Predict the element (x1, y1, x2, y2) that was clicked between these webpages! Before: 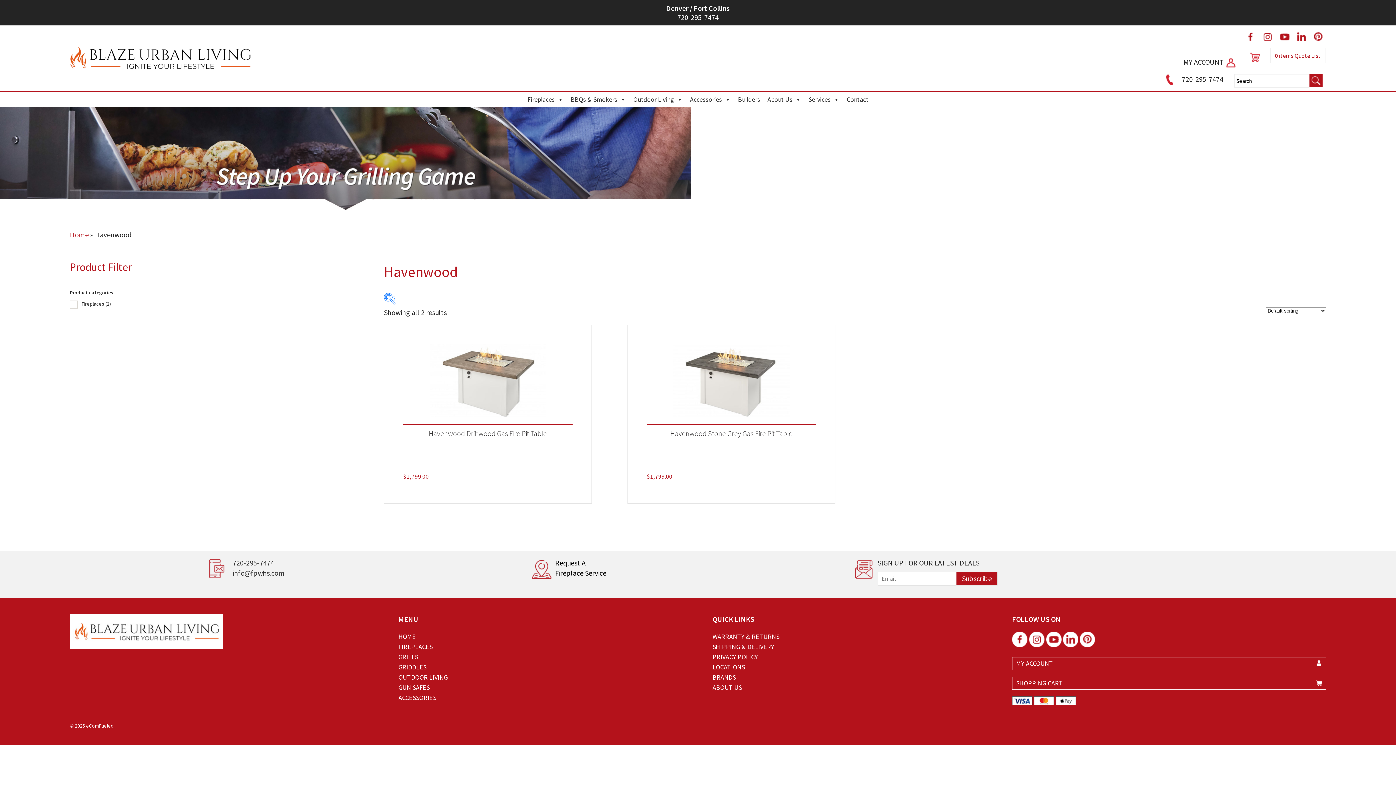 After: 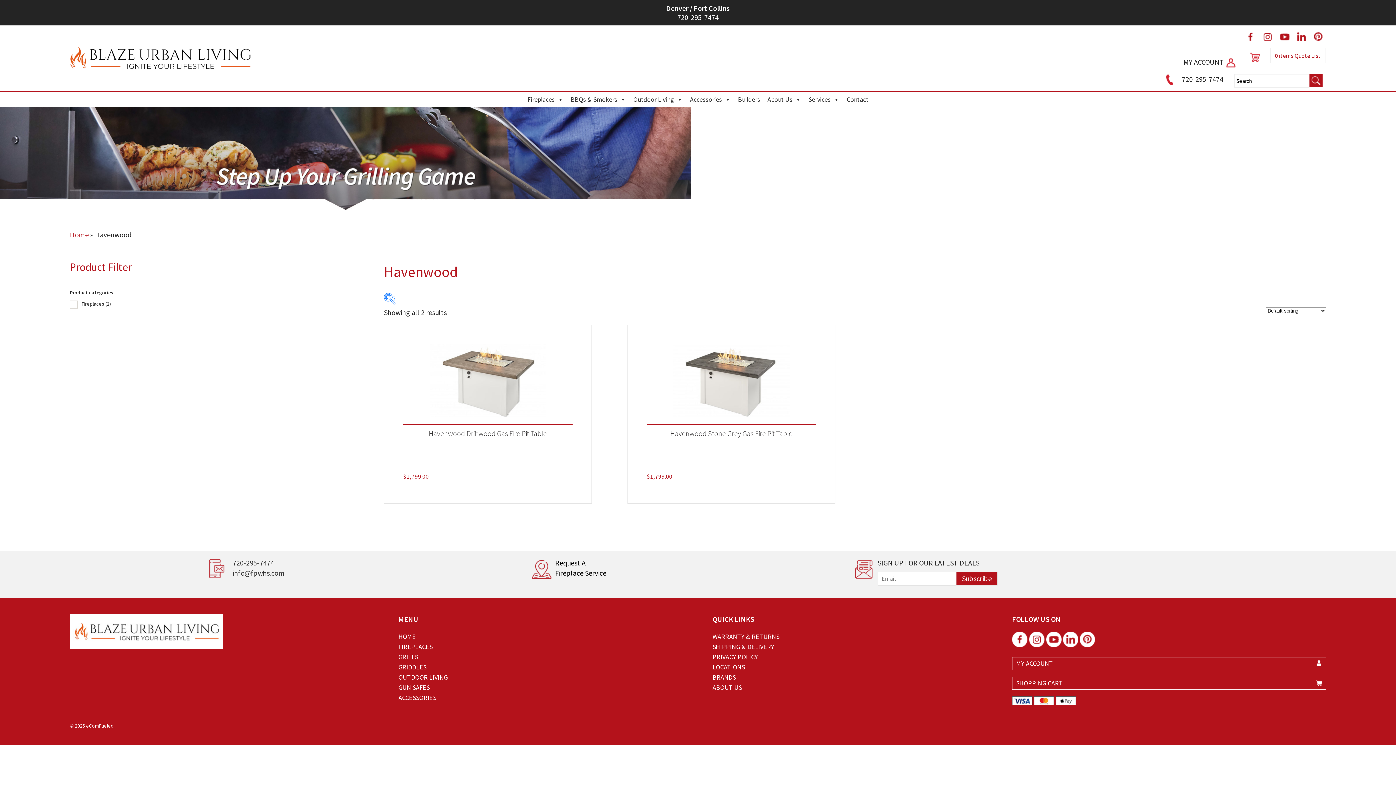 Action: bbox: (1277, 33, 1292, 42)